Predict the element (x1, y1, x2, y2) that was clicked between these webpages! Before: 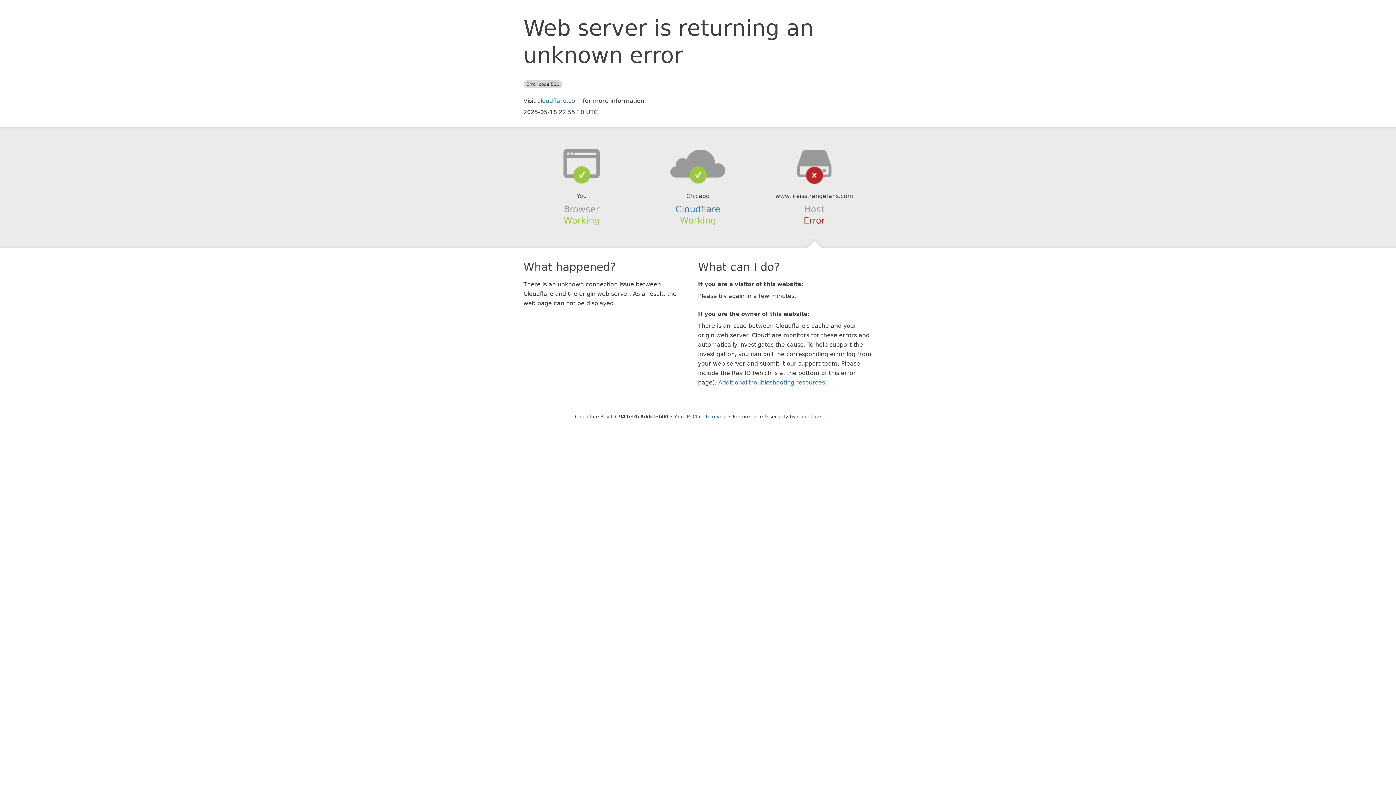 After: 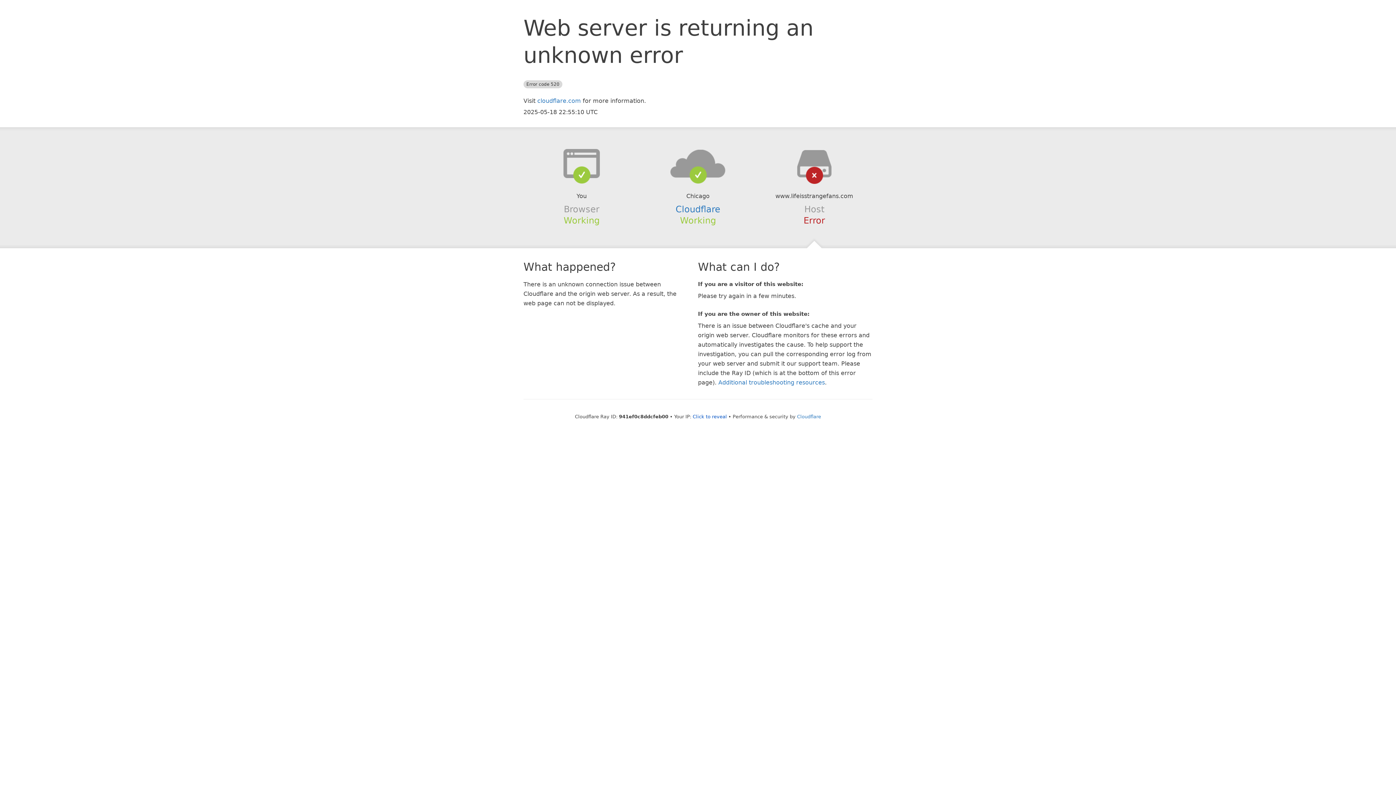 Action: bbox: (639, 148, 756, 178)